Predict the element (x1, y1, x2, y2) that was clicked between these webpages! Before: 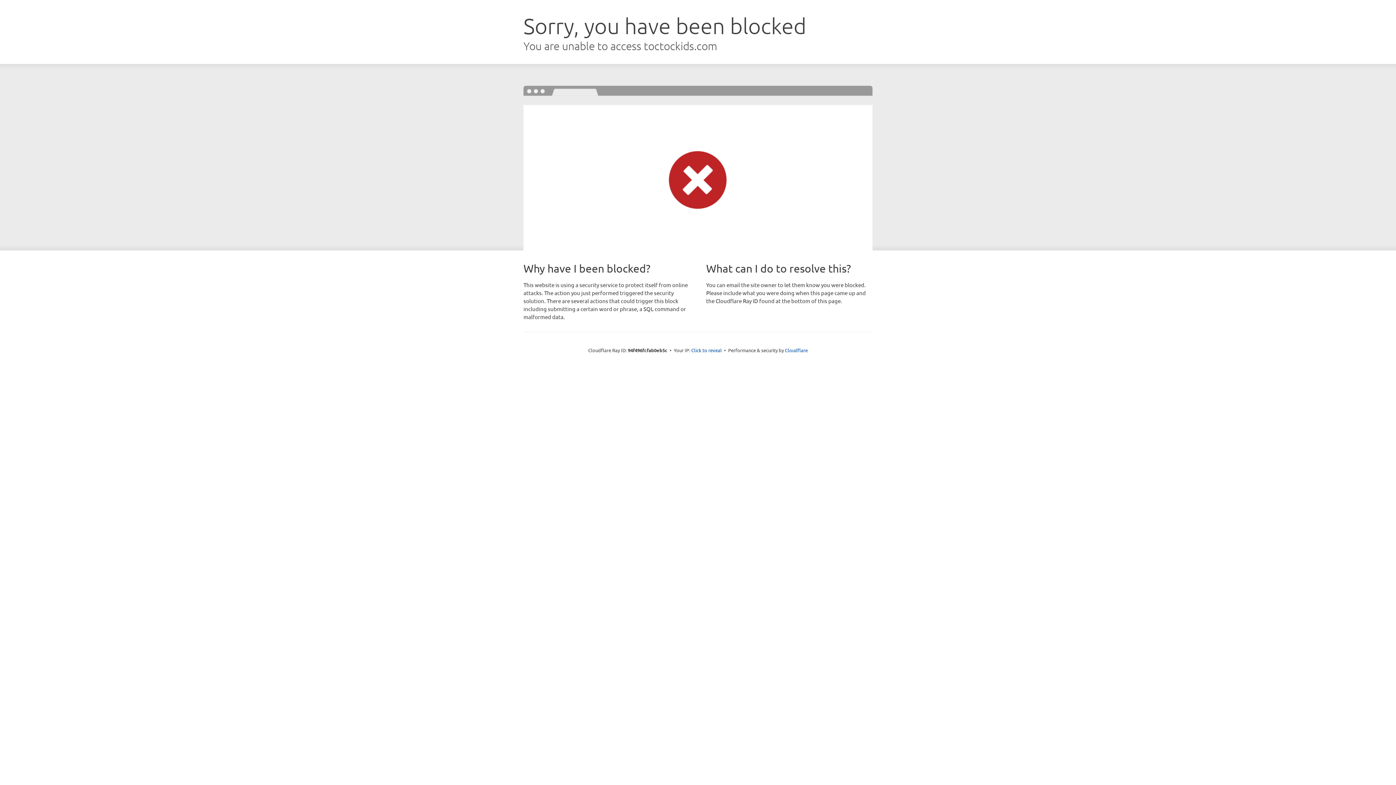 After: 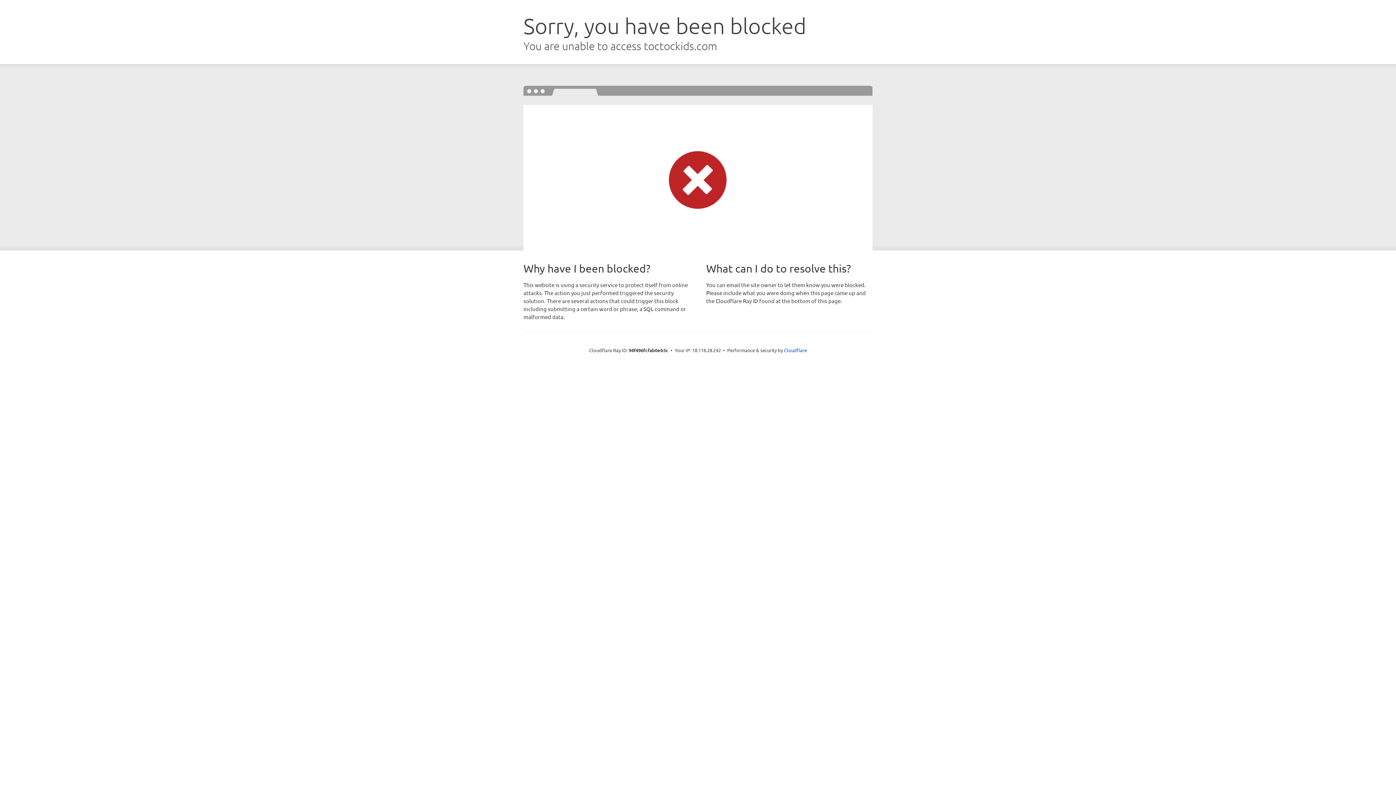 Action: label: Click to reveal bbox: (691, 346, 722, 353)